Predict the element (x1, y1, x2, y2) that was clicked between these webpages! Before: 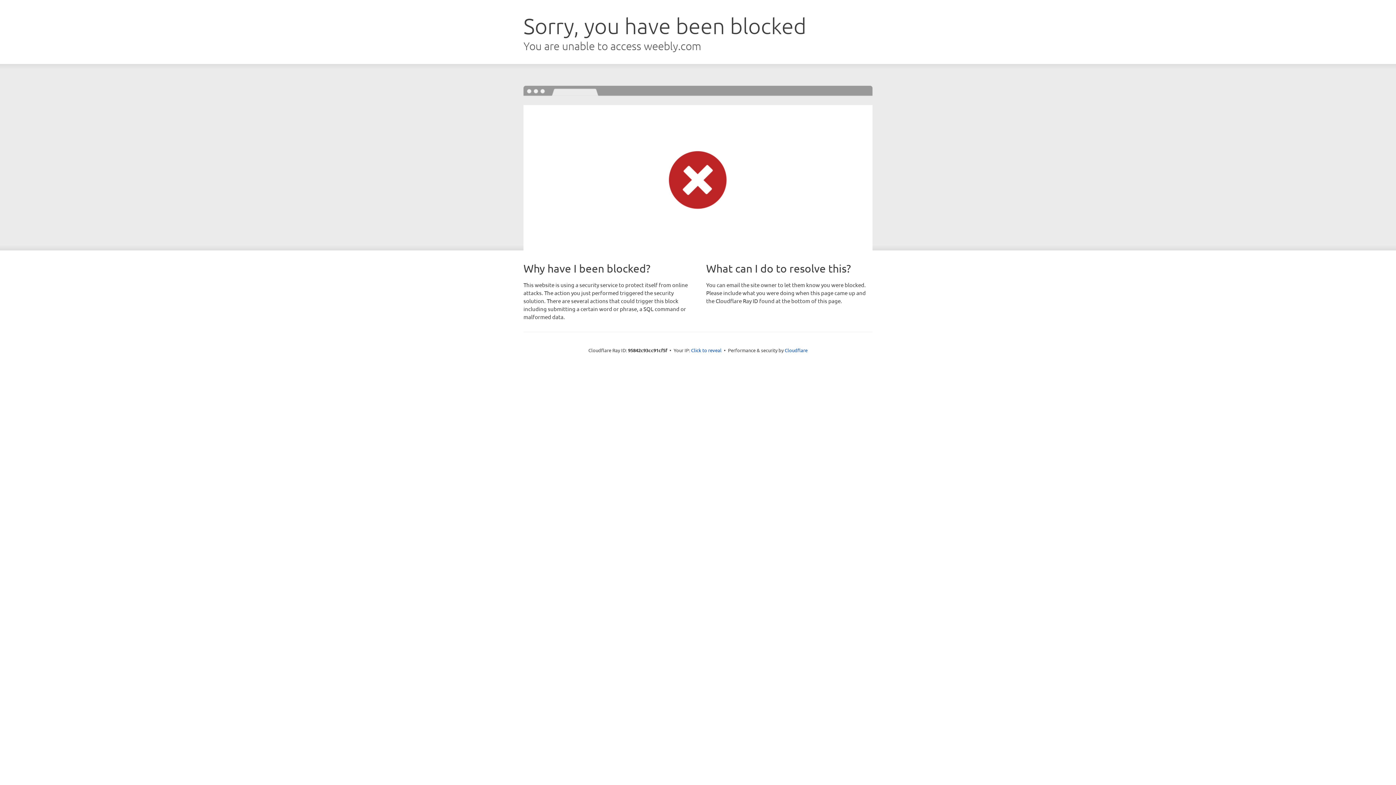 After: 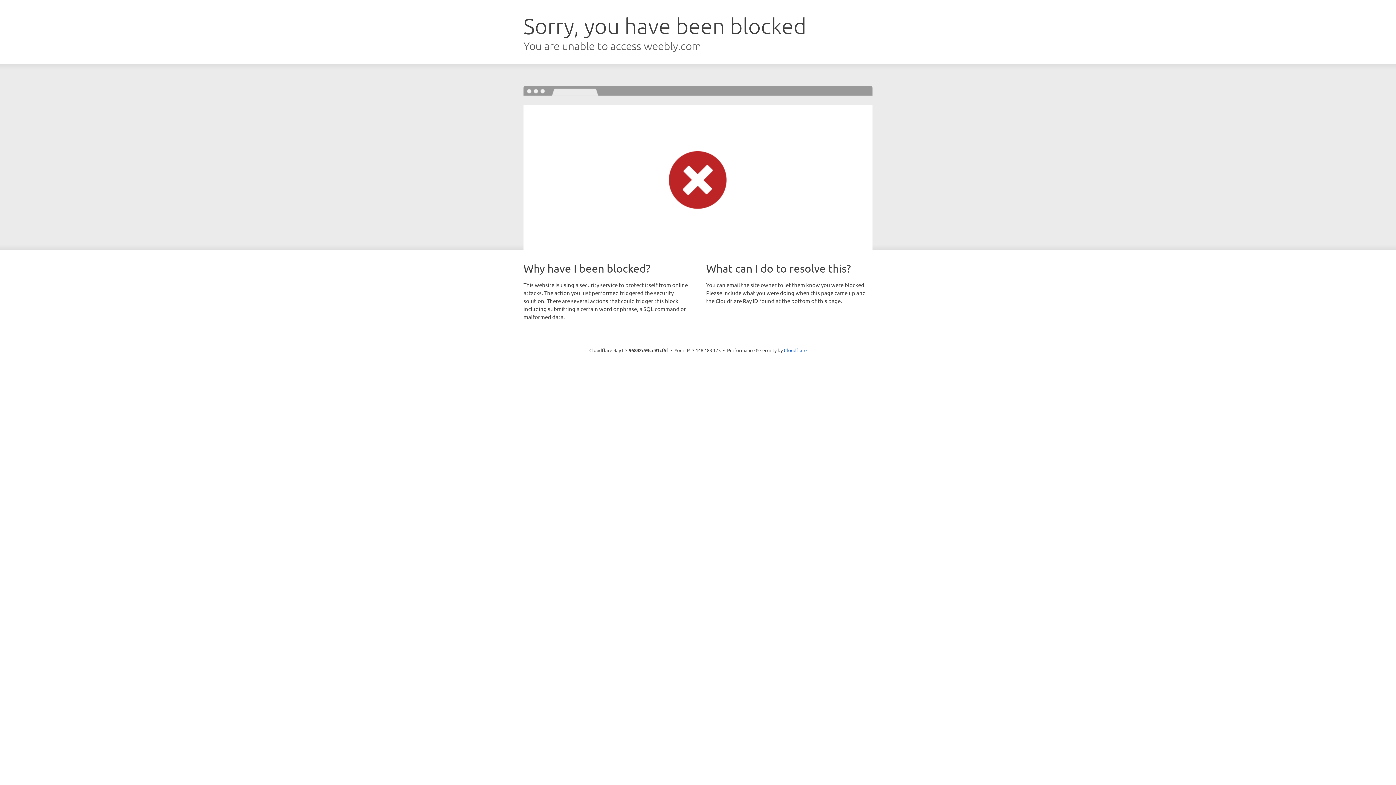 Action: bbox: (691, 346, 721, 353) label: Click to reveal